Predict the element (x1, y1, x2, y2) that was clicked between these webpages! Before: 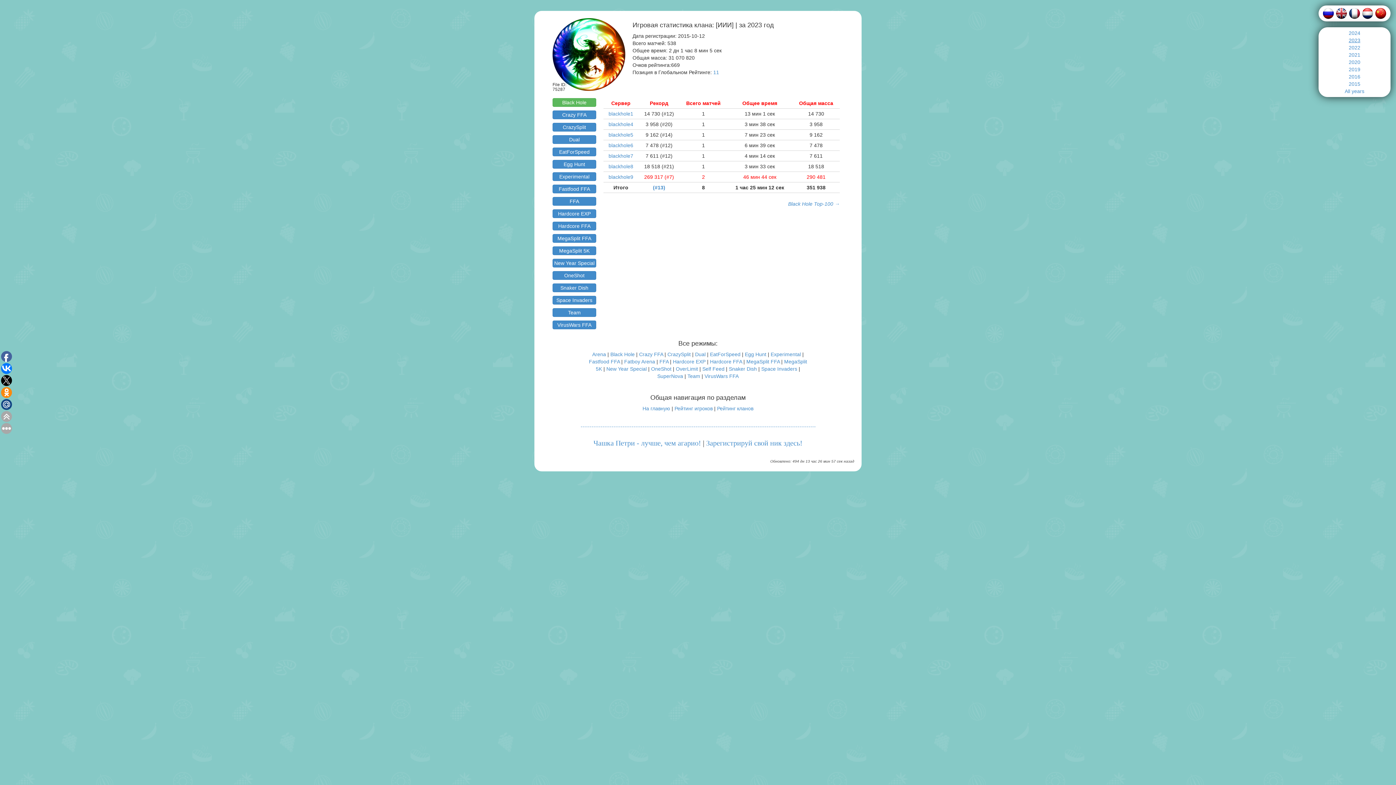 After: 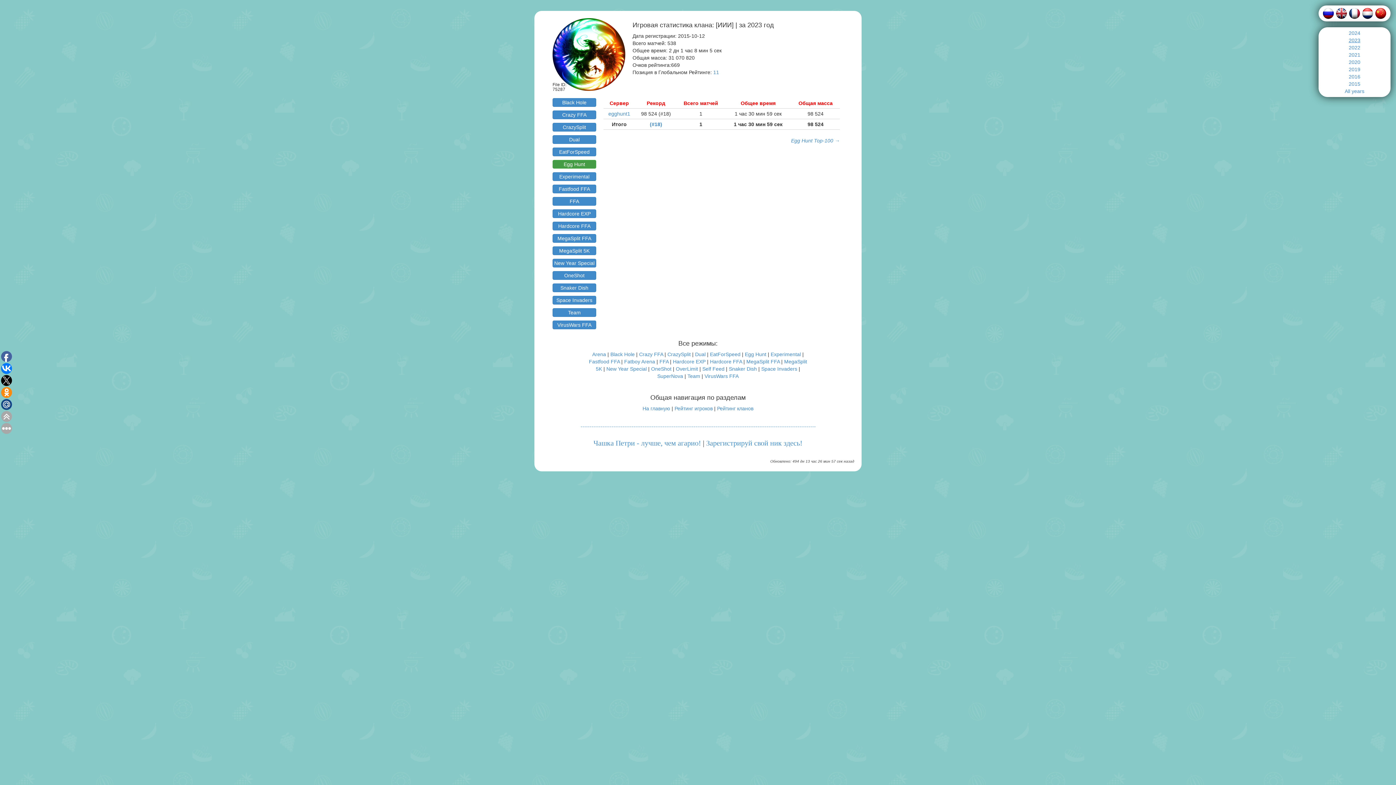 Action: bbox: (552, 160, 596, 168) label: Egg Hunt